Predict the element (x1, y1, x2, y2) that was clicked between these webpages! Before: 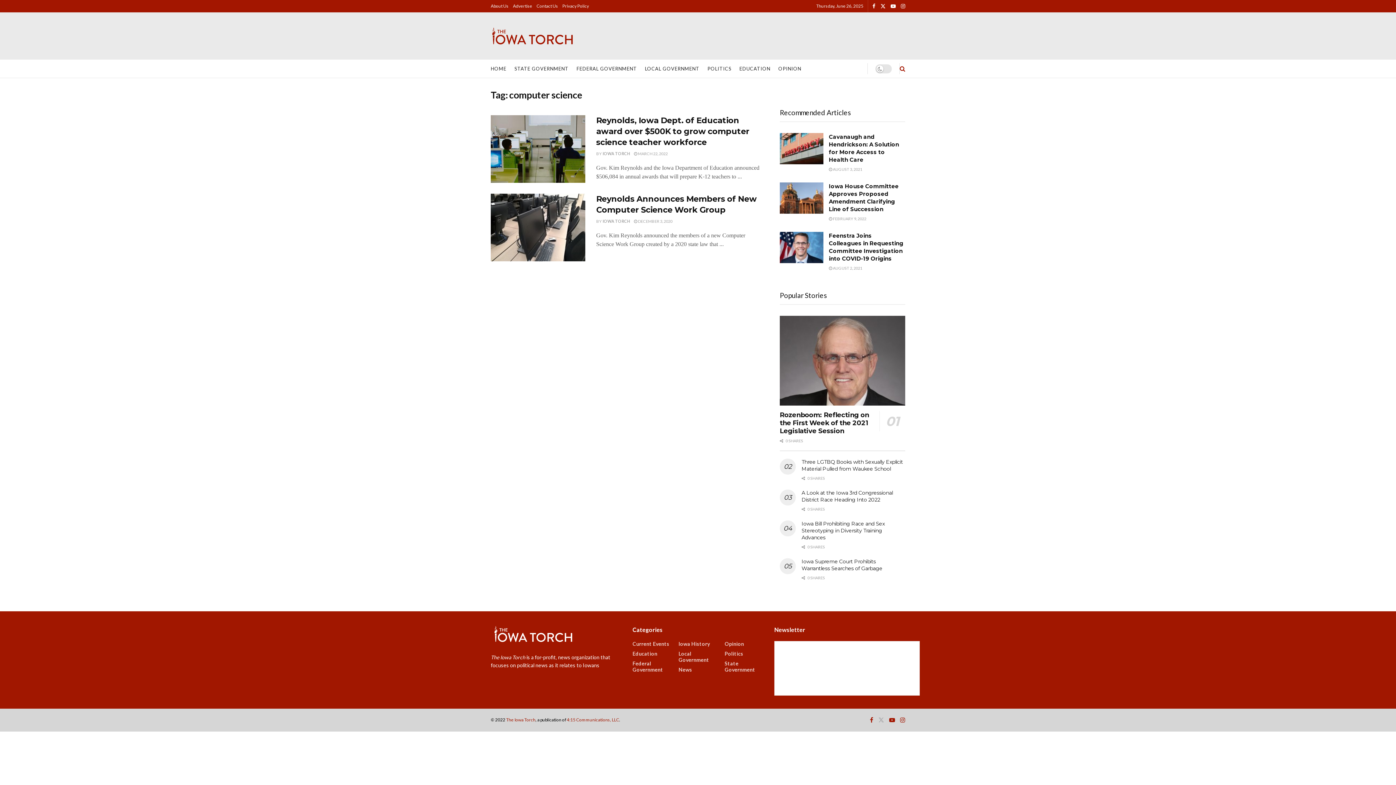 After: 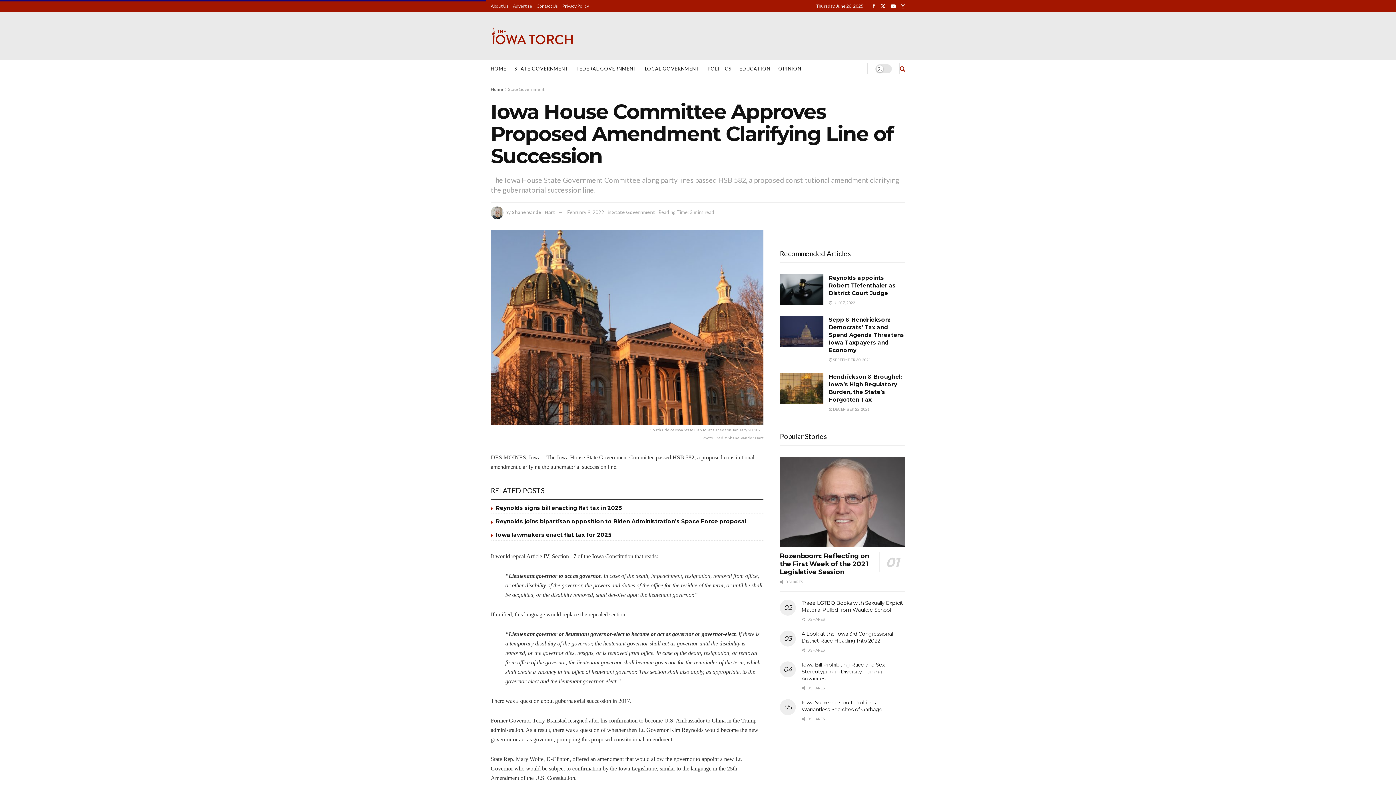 Action: bbox: (780, 182, 823, 213)